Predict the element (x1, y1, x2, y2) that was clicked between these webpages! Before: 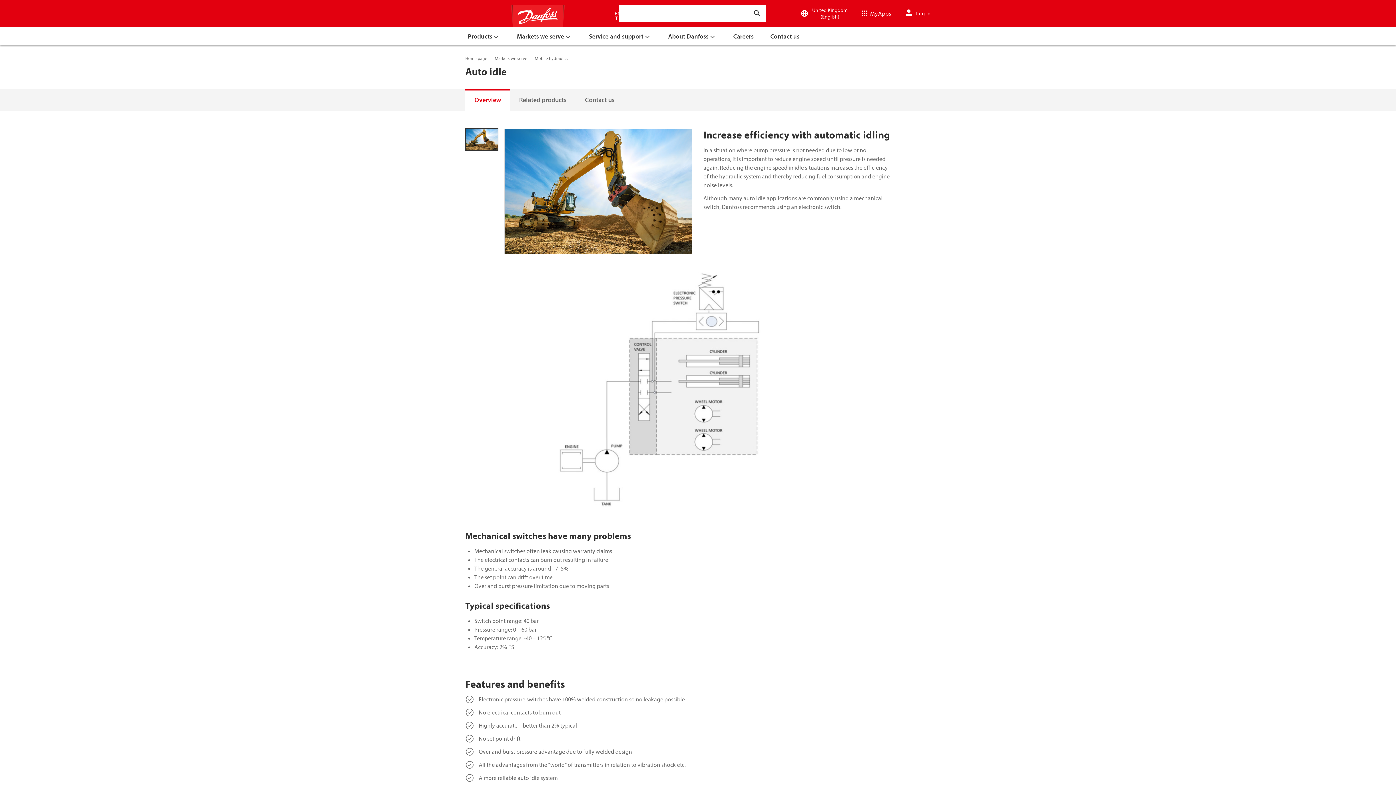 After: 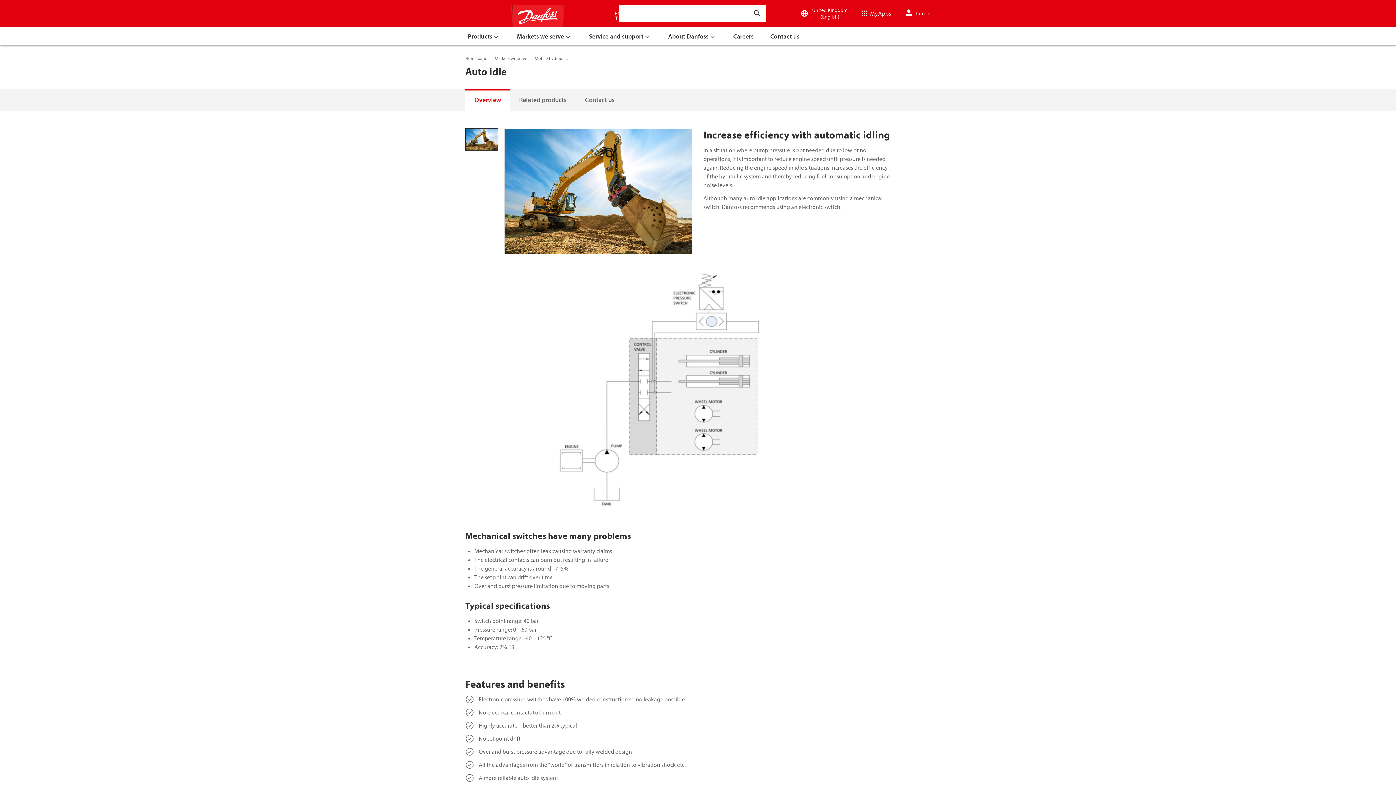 Action: label: Enter search text bbox: (748, 5, 766, 21)